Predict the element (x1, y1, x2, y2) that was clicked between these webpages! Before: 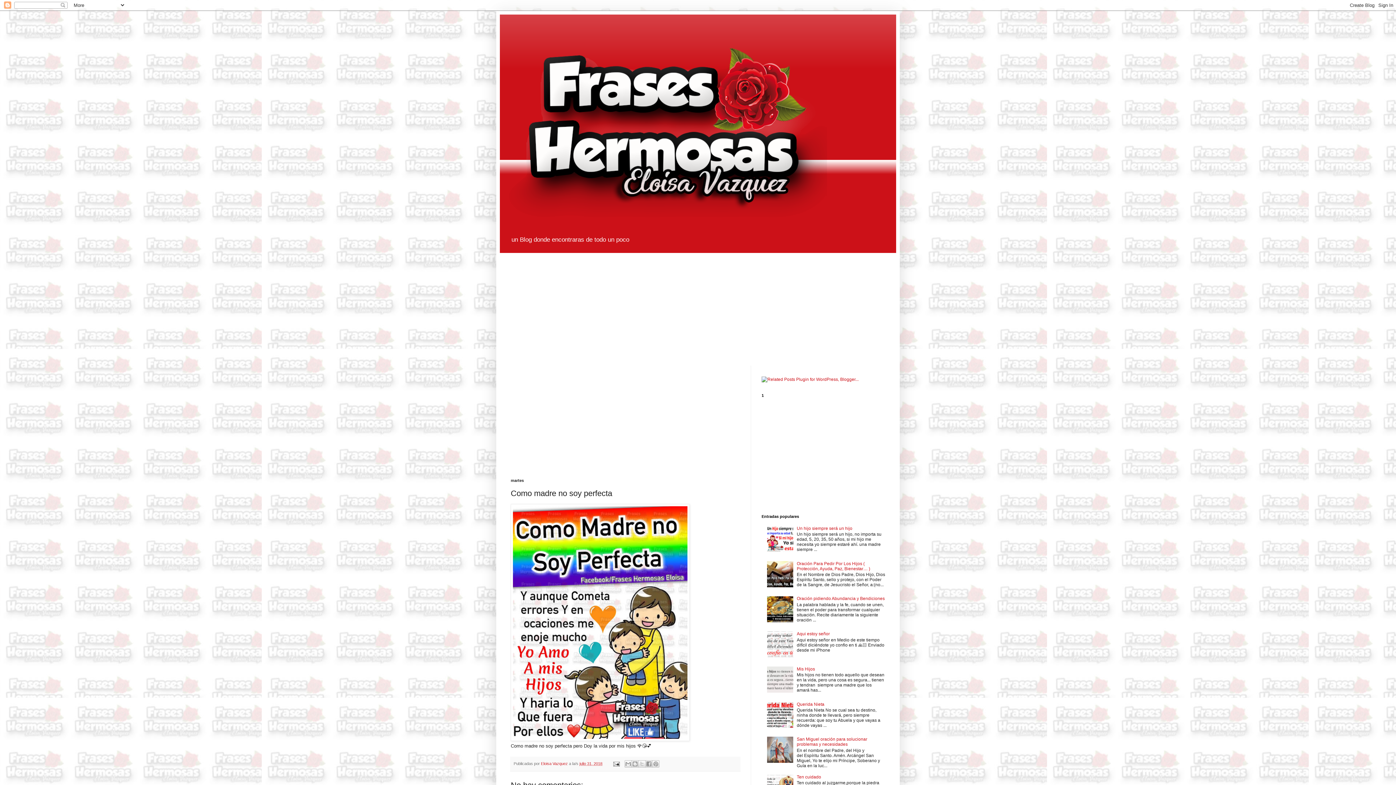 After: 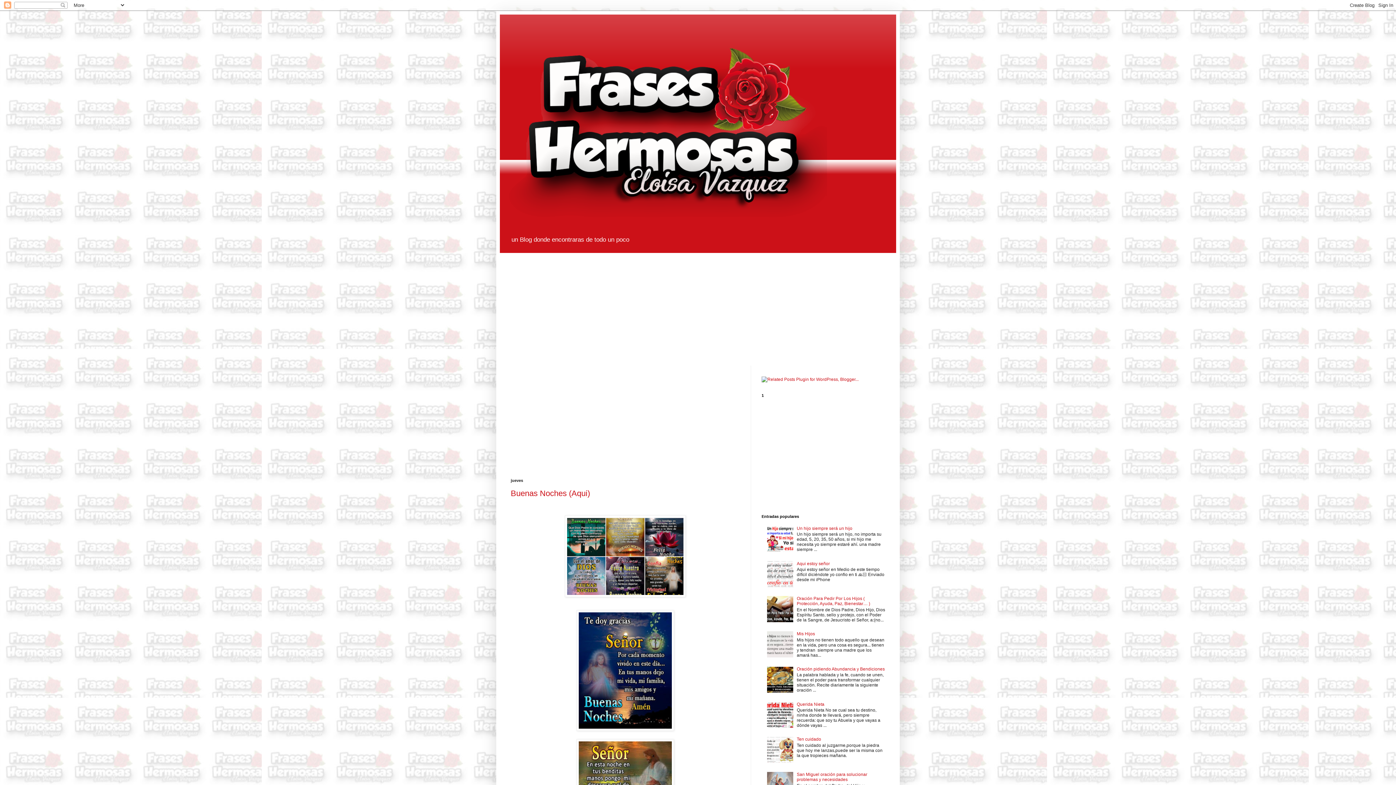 Action: bbox: (500, 14, 896, 232)